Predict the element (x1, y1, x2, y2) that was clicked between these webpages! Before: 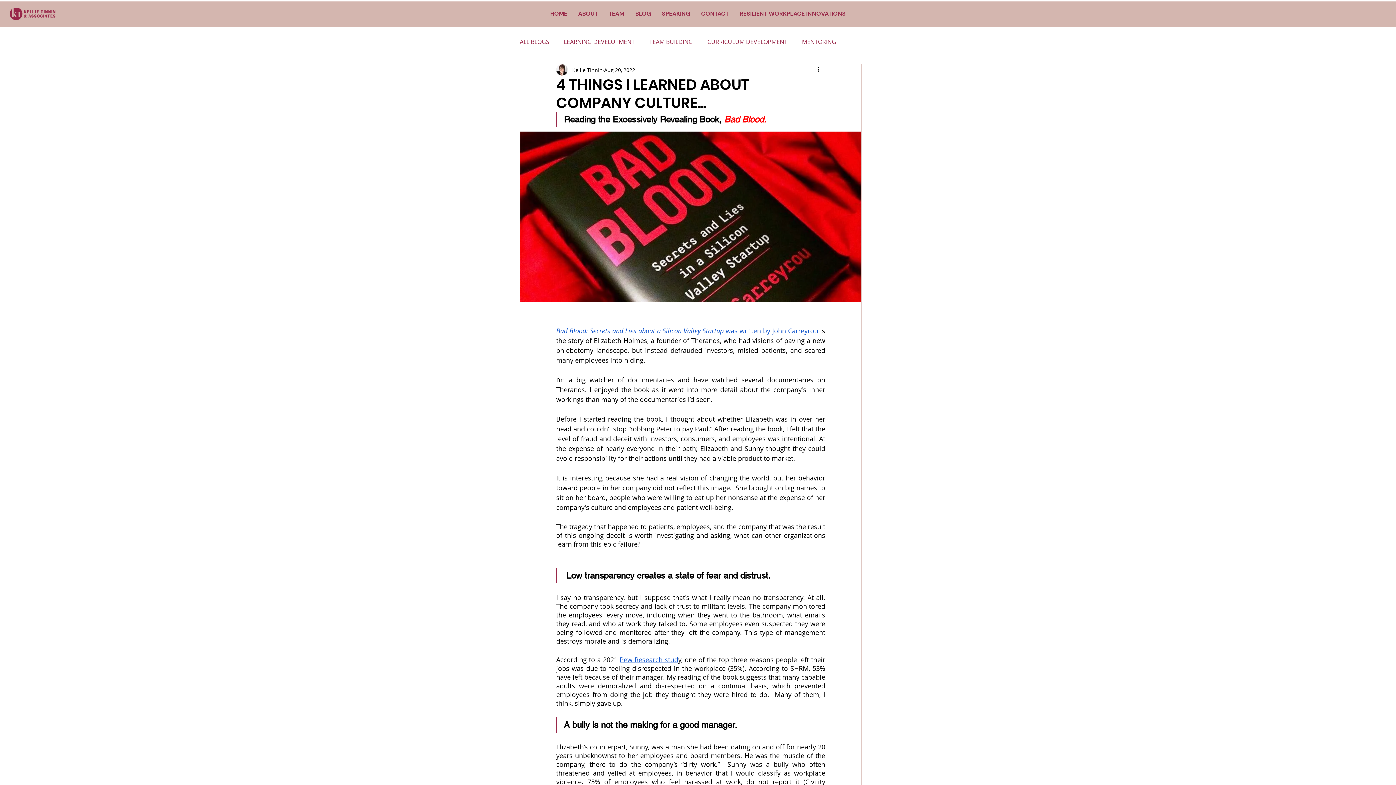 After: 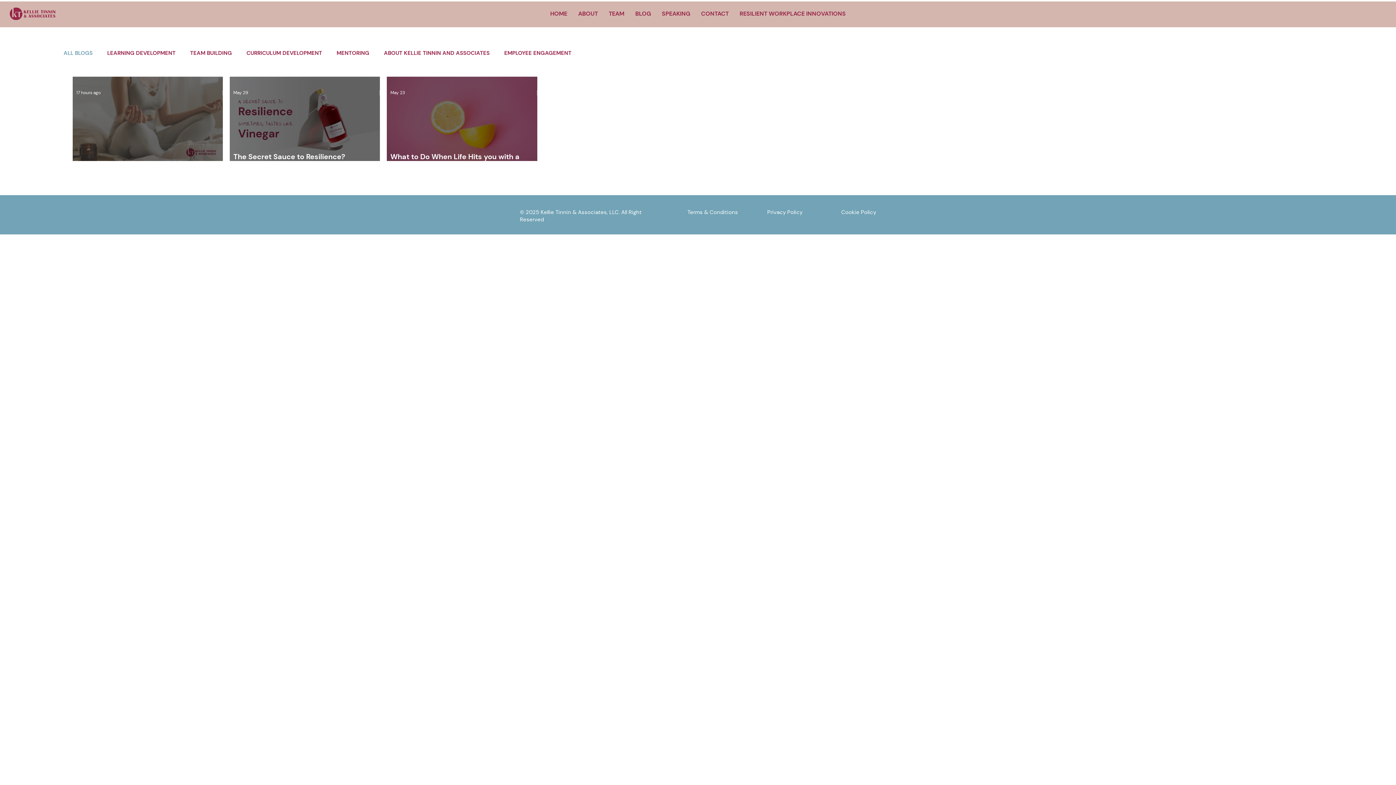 Action: label: ALL BLOGS bbox: (520, 38, 549, 45)